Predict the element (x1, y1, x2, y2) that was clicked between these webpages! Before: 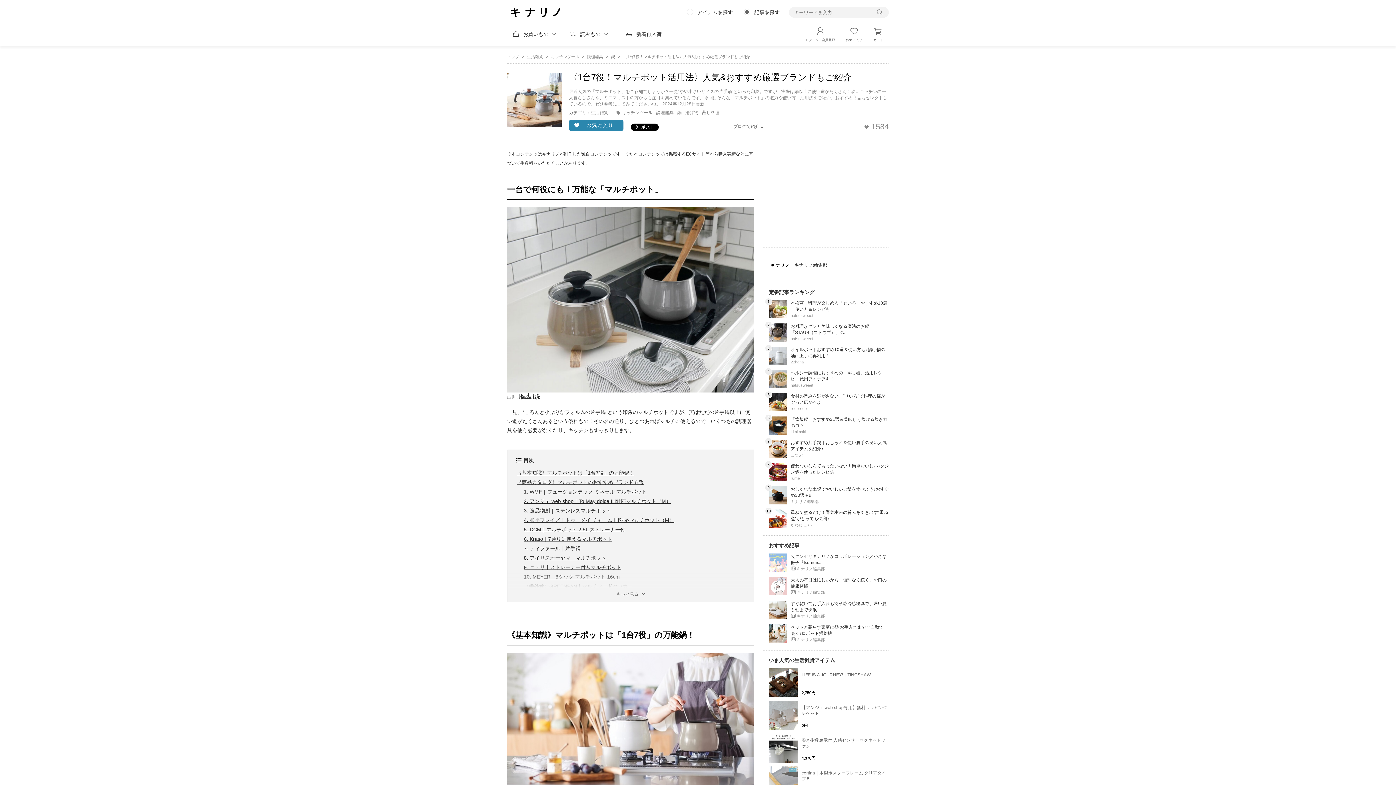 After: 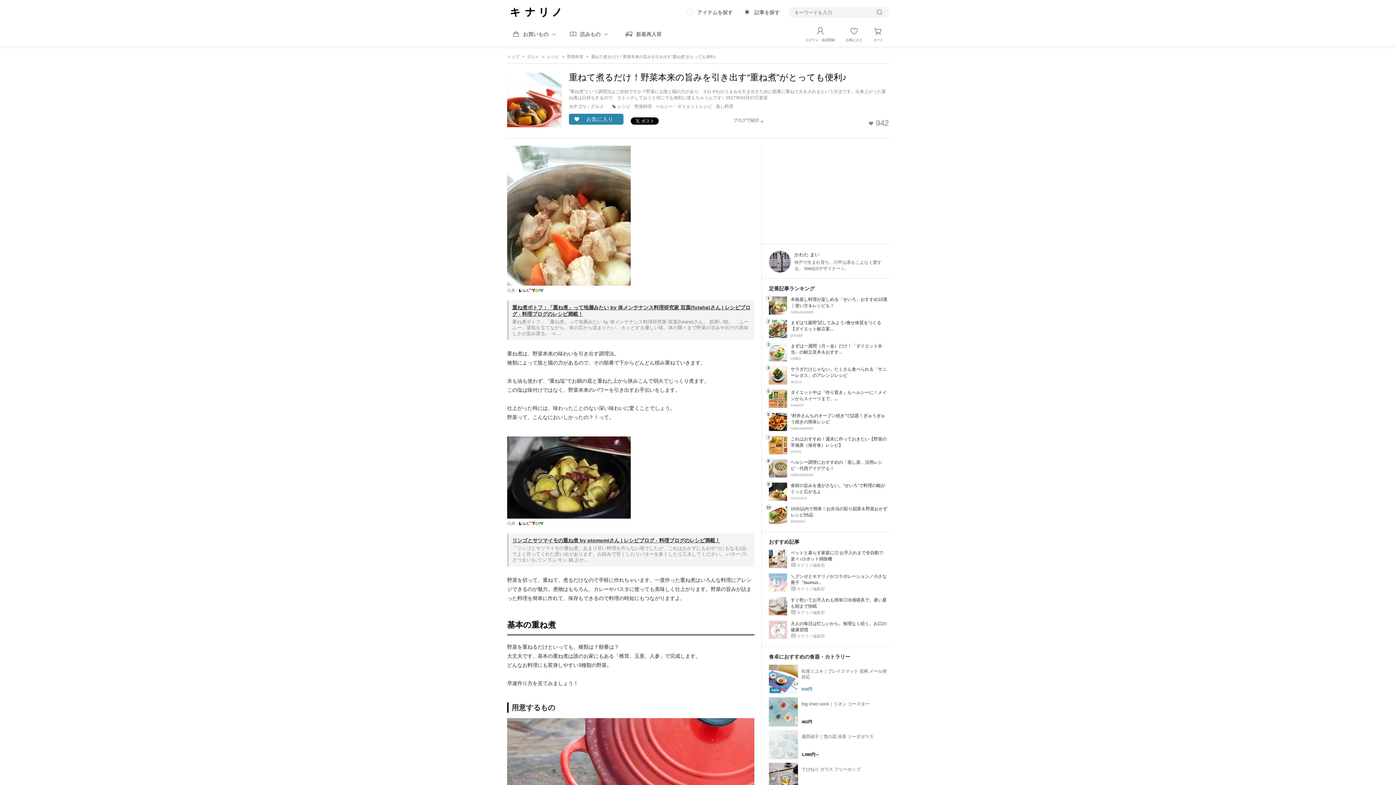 Action: bbox: (769, 509, 787, 527)